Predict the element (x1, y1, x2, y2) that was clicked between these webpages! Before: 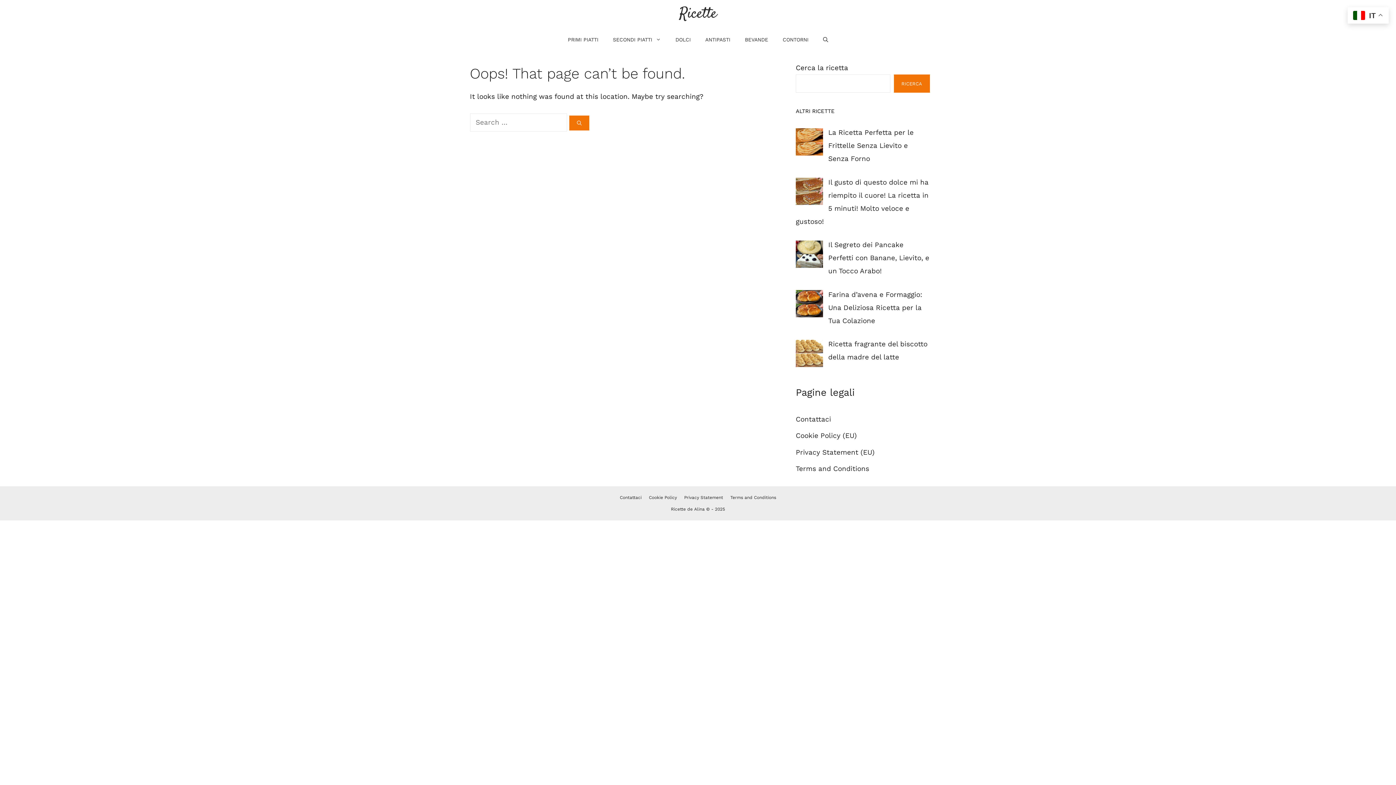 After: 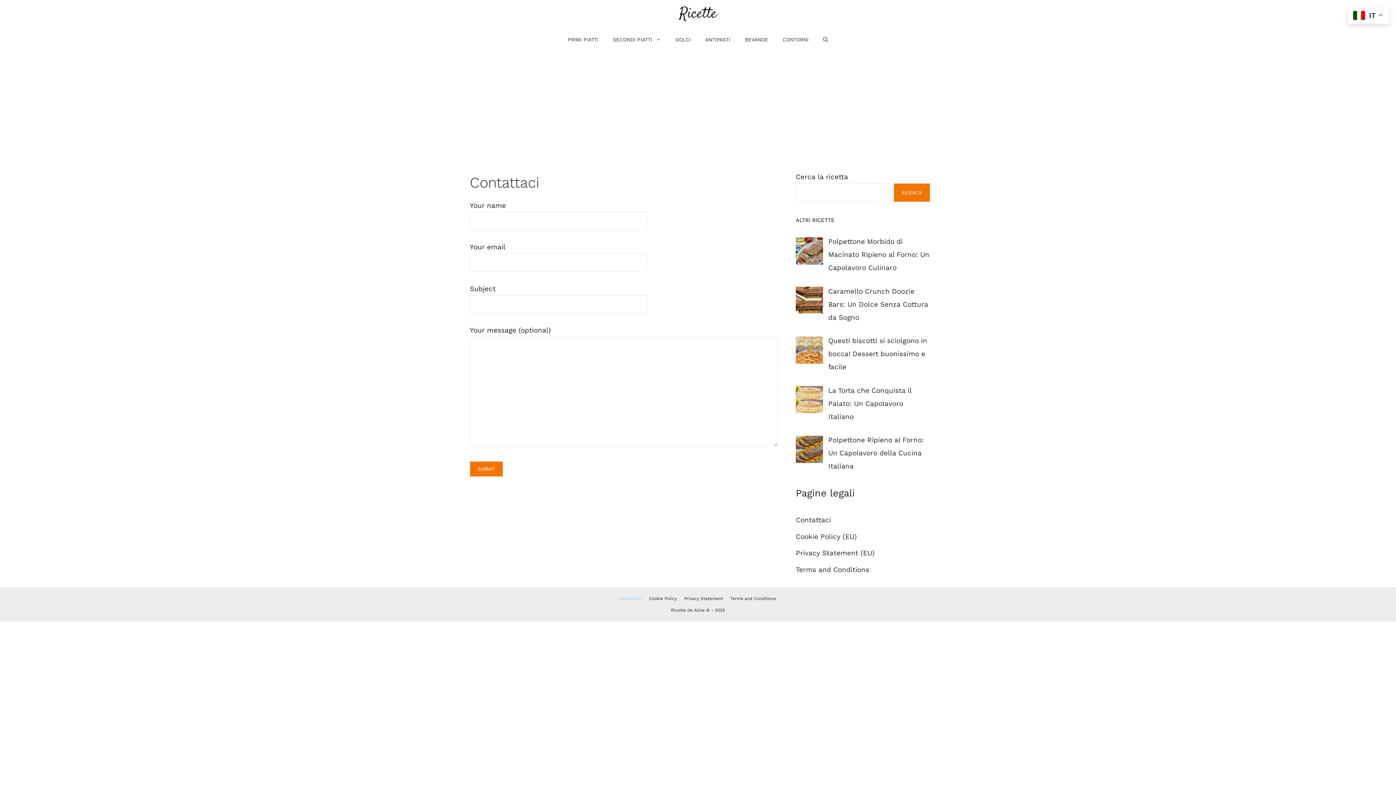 Action: label: Contattaci bbox: (620, 495, 641, 500)